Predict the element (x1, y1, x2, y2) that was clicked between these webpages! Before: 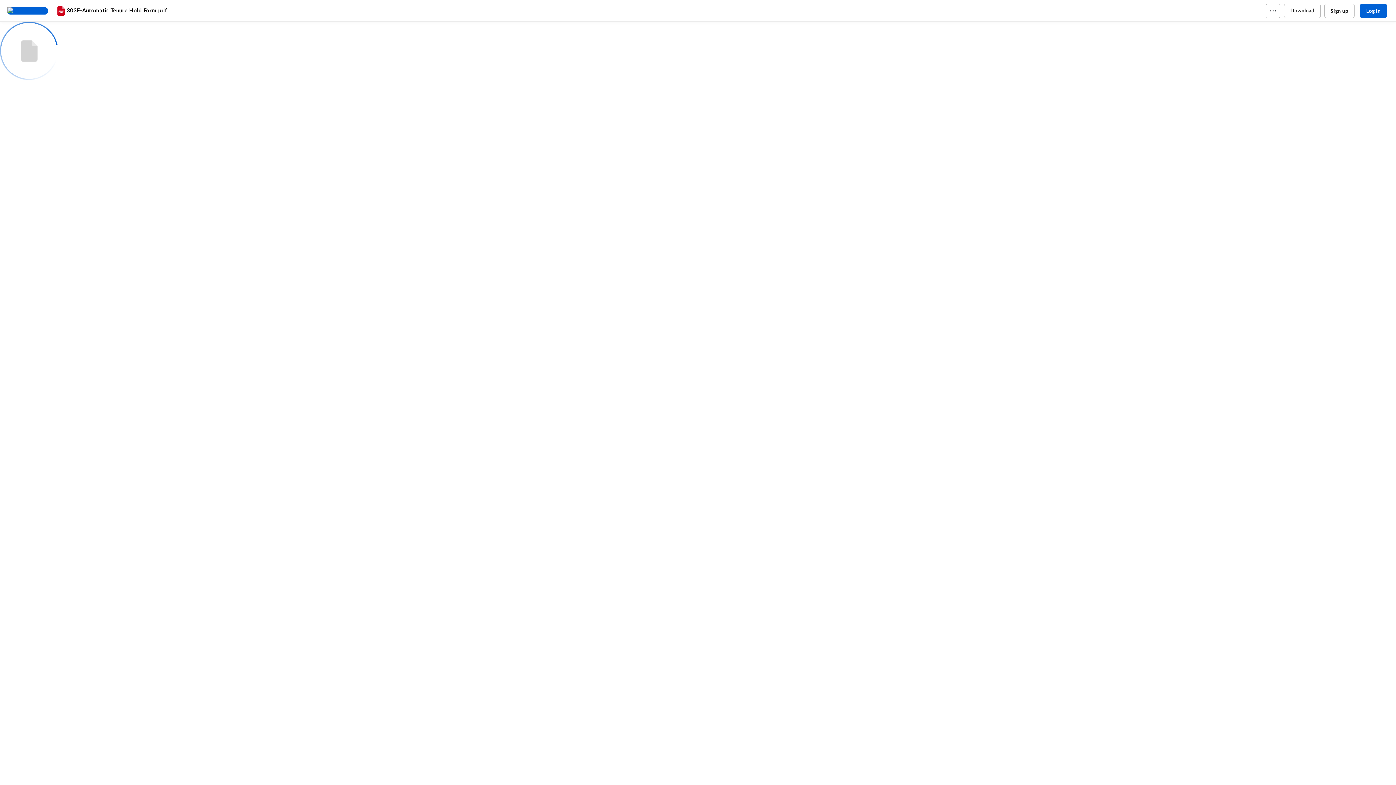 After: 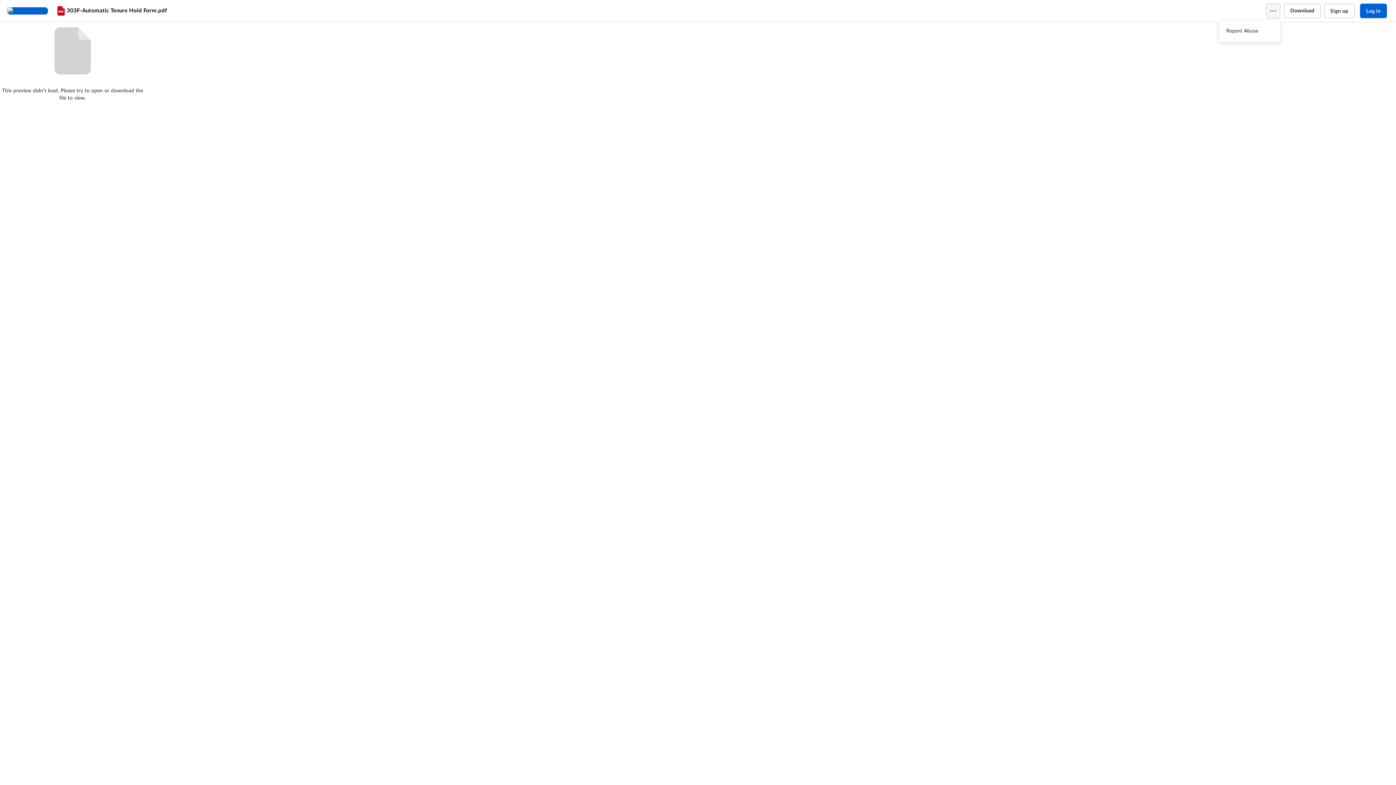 Action: bbox: (1266, 3, 1280, 18)